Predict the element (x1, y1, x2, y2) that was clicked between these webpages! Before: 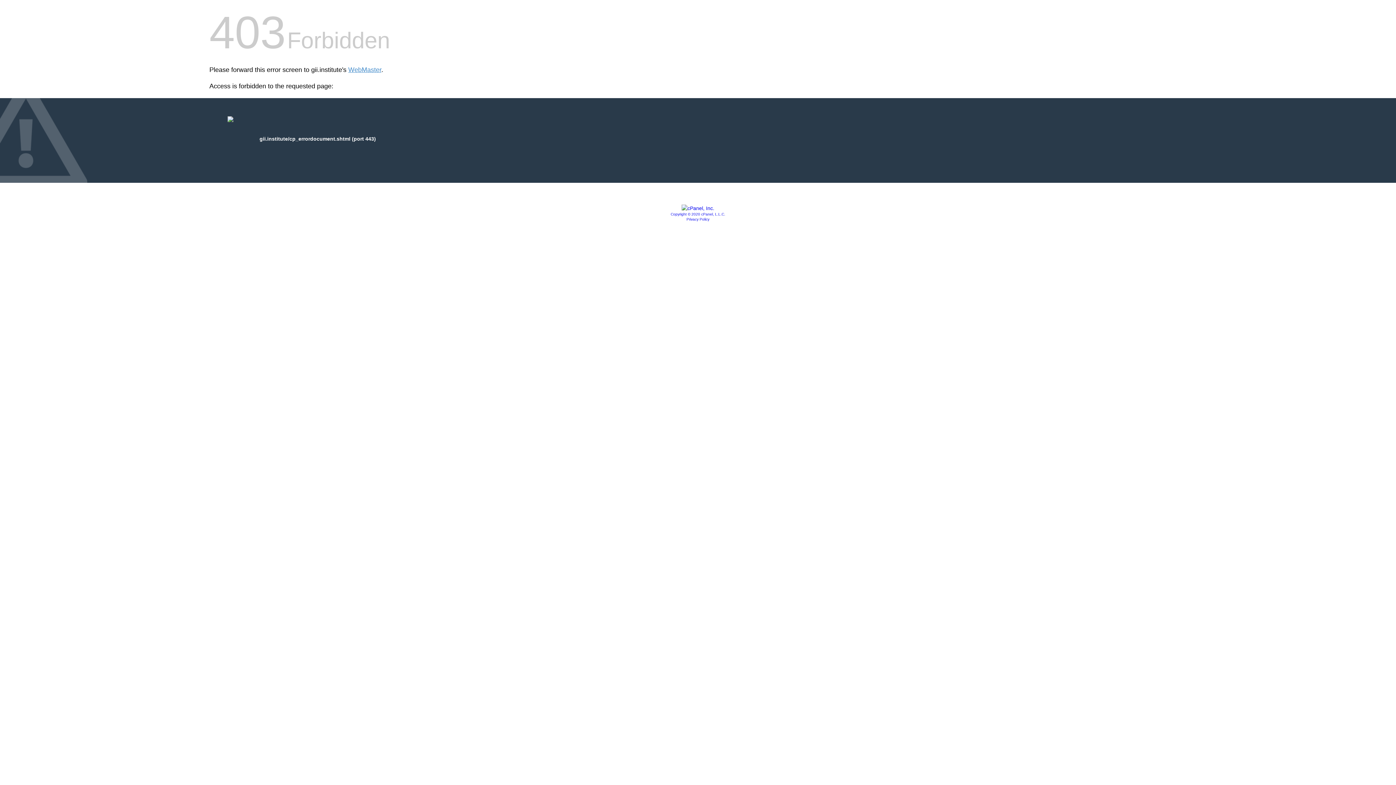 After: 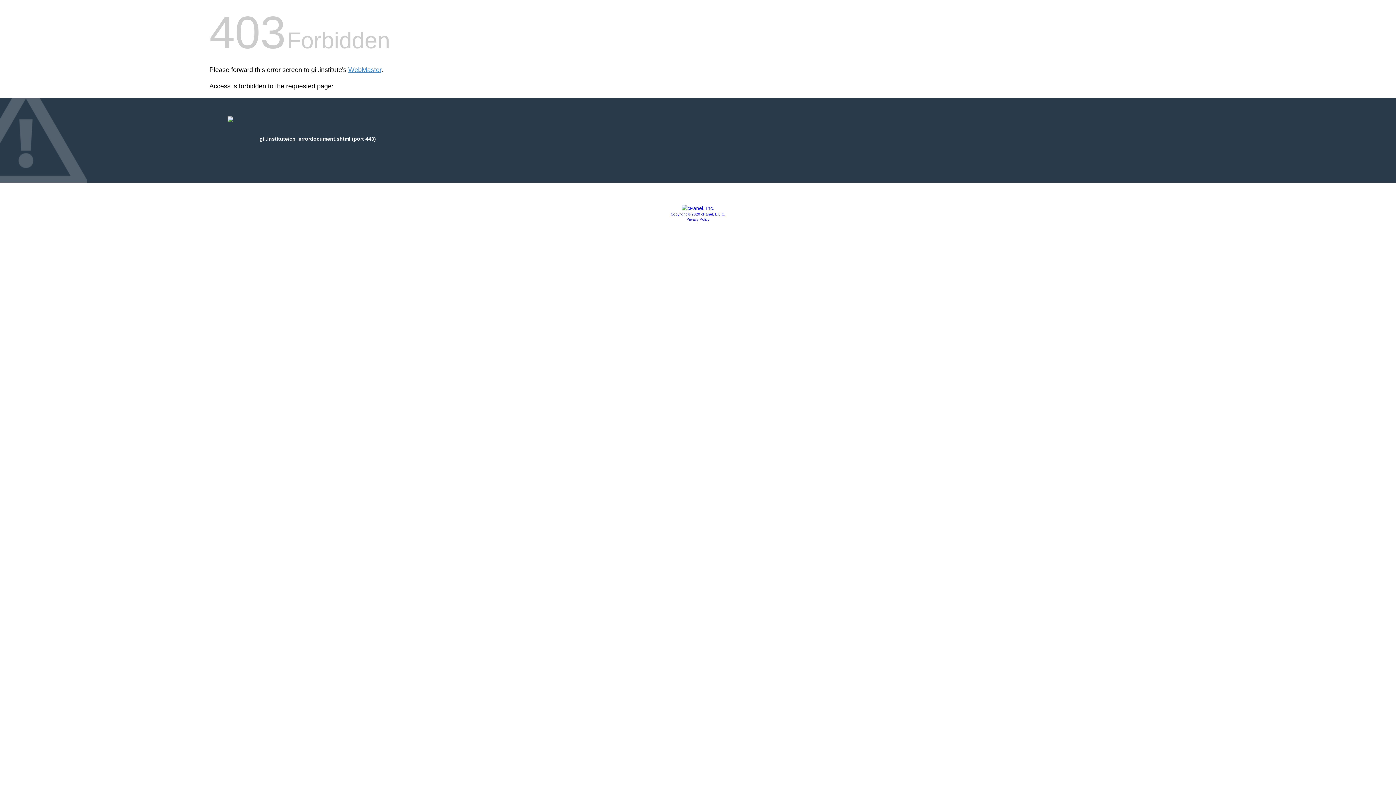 Action: bbox: (681, 205, 714, 211)